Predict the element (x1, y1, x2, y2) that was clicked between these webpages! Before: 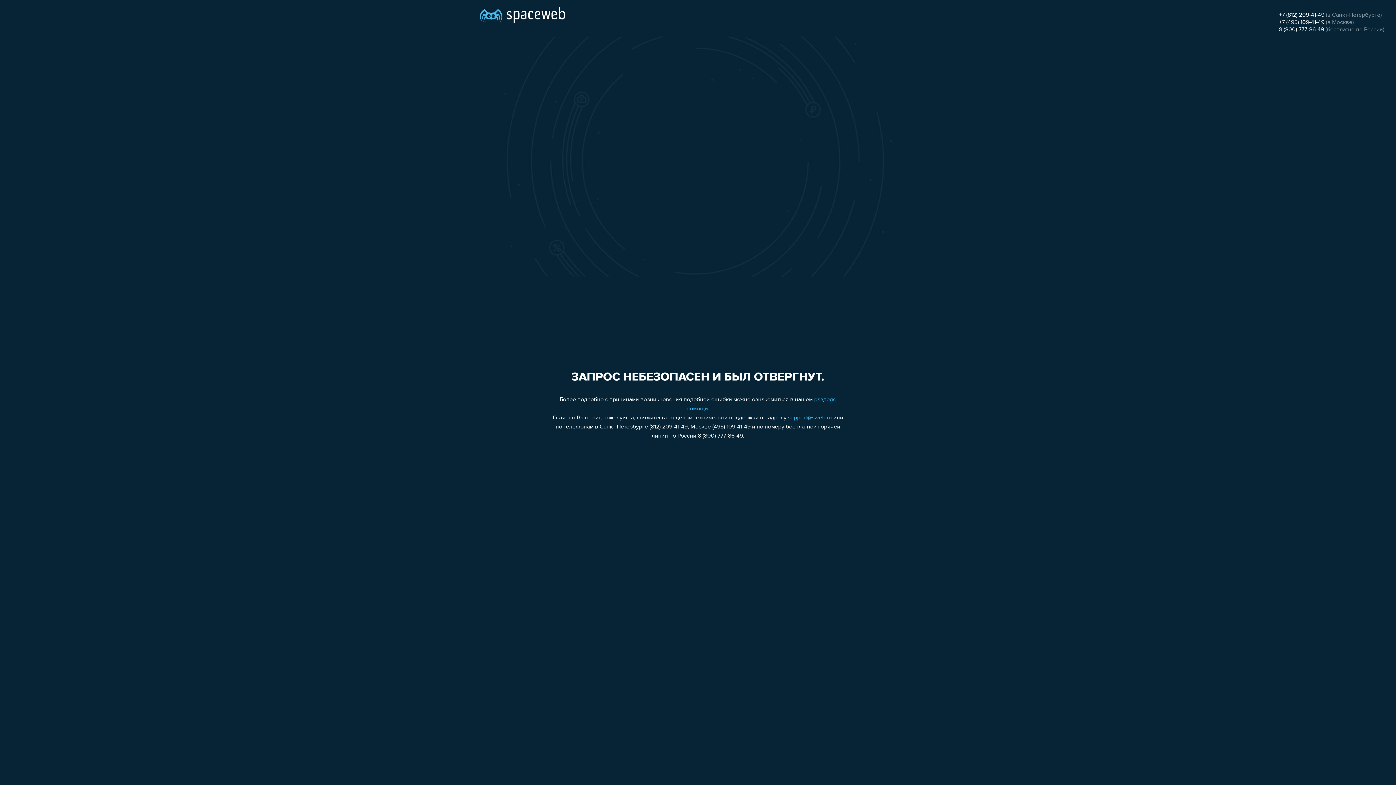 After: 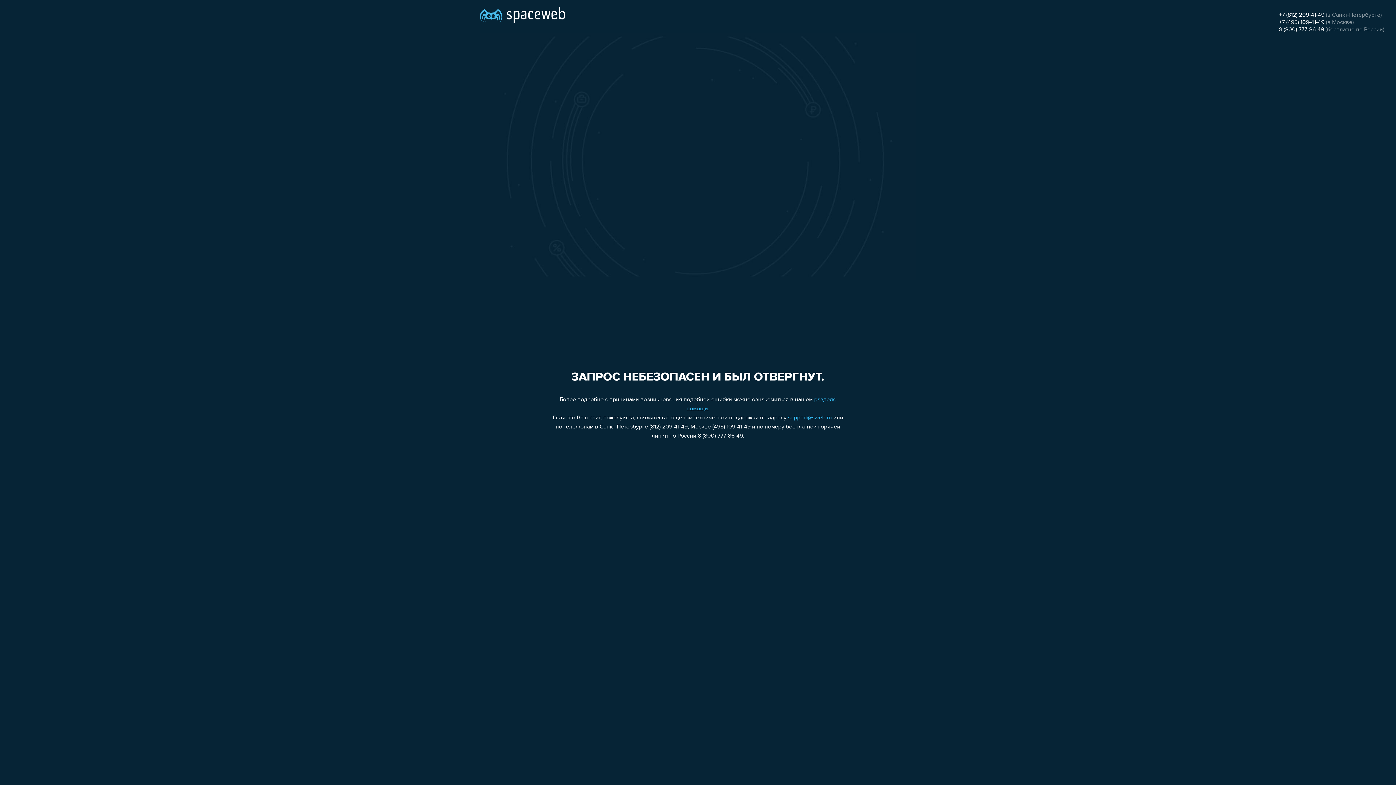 Action: bbox: (1279, 19, 1324, 25) label: +7 (495) 109-41-49